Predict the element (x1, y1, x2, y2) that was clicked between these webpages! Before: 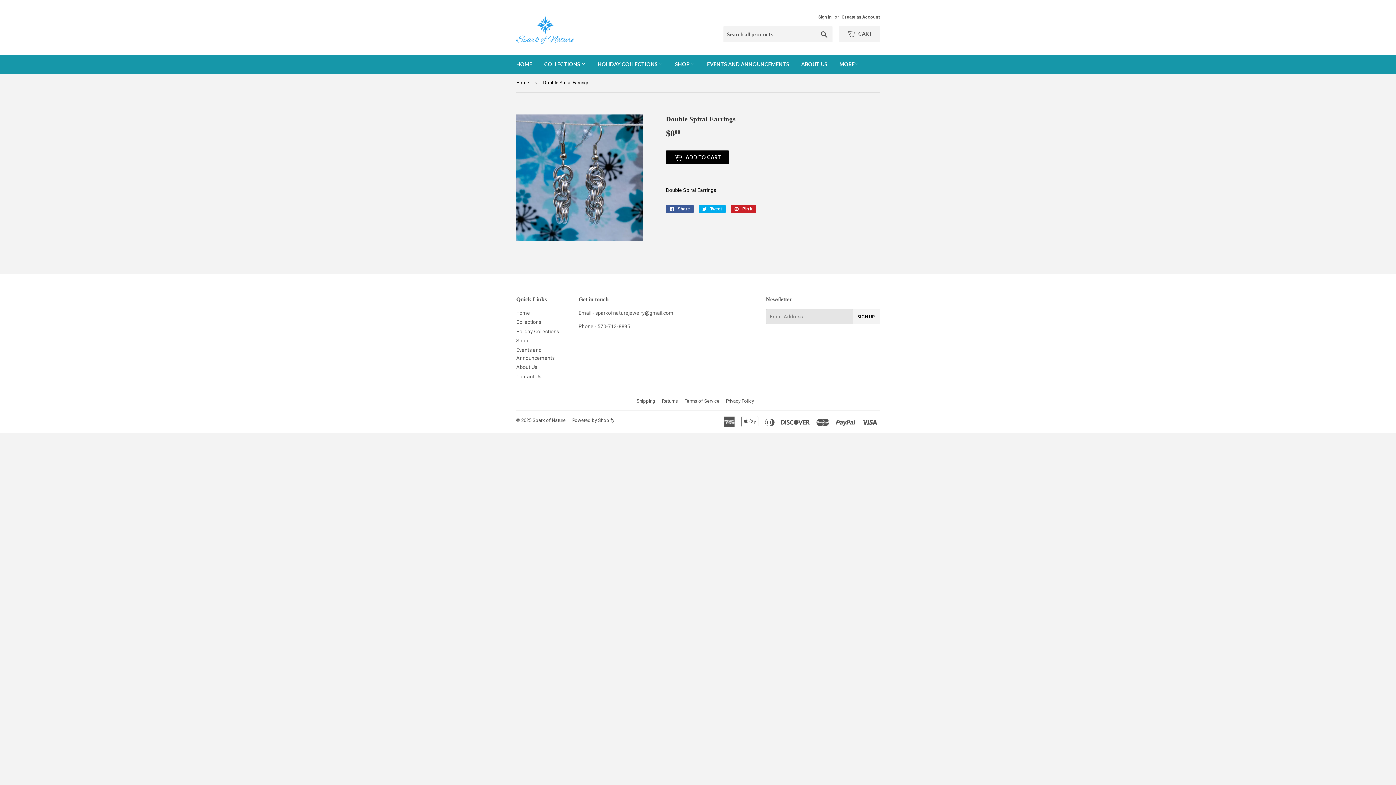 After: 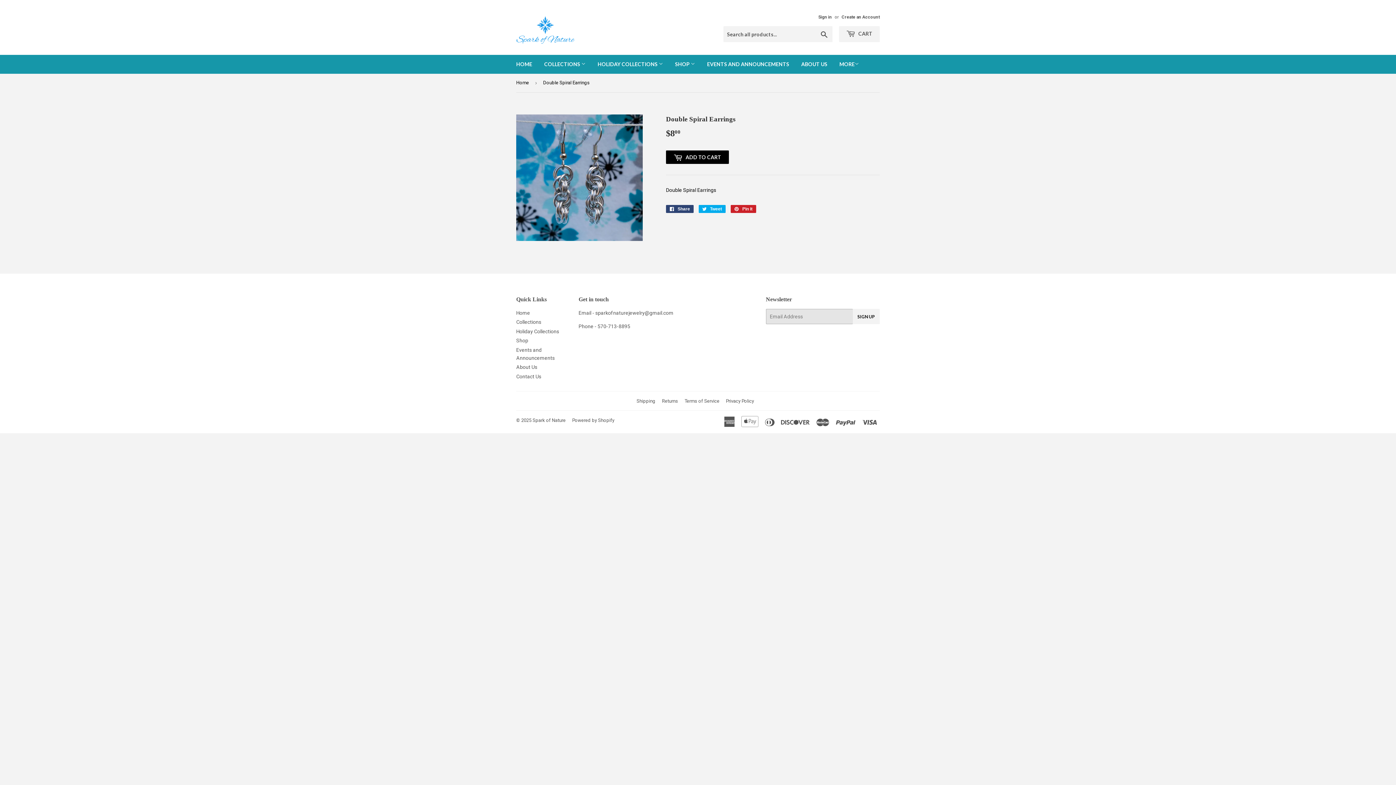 Action: bbox: (666, 205, 693, 213) label:  Share
Share on Facebook